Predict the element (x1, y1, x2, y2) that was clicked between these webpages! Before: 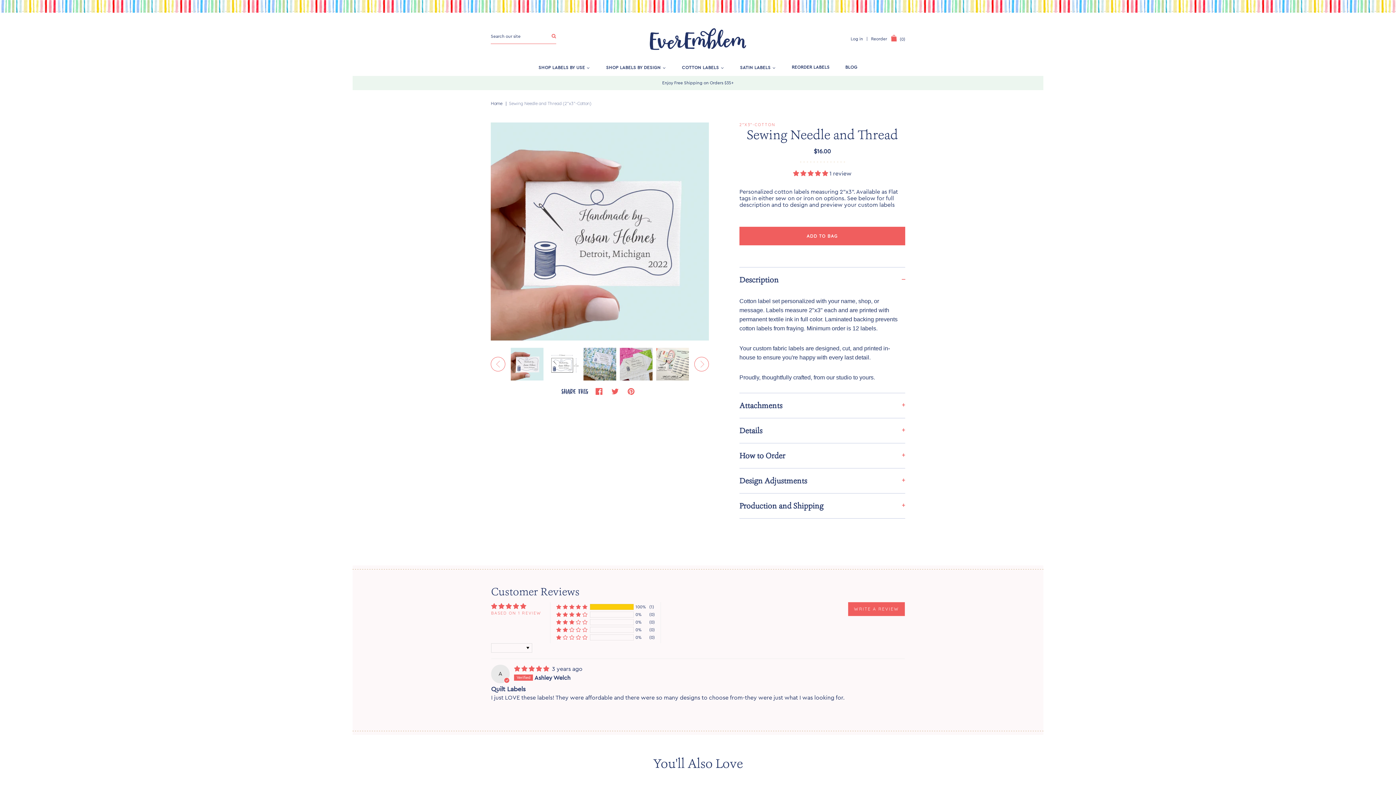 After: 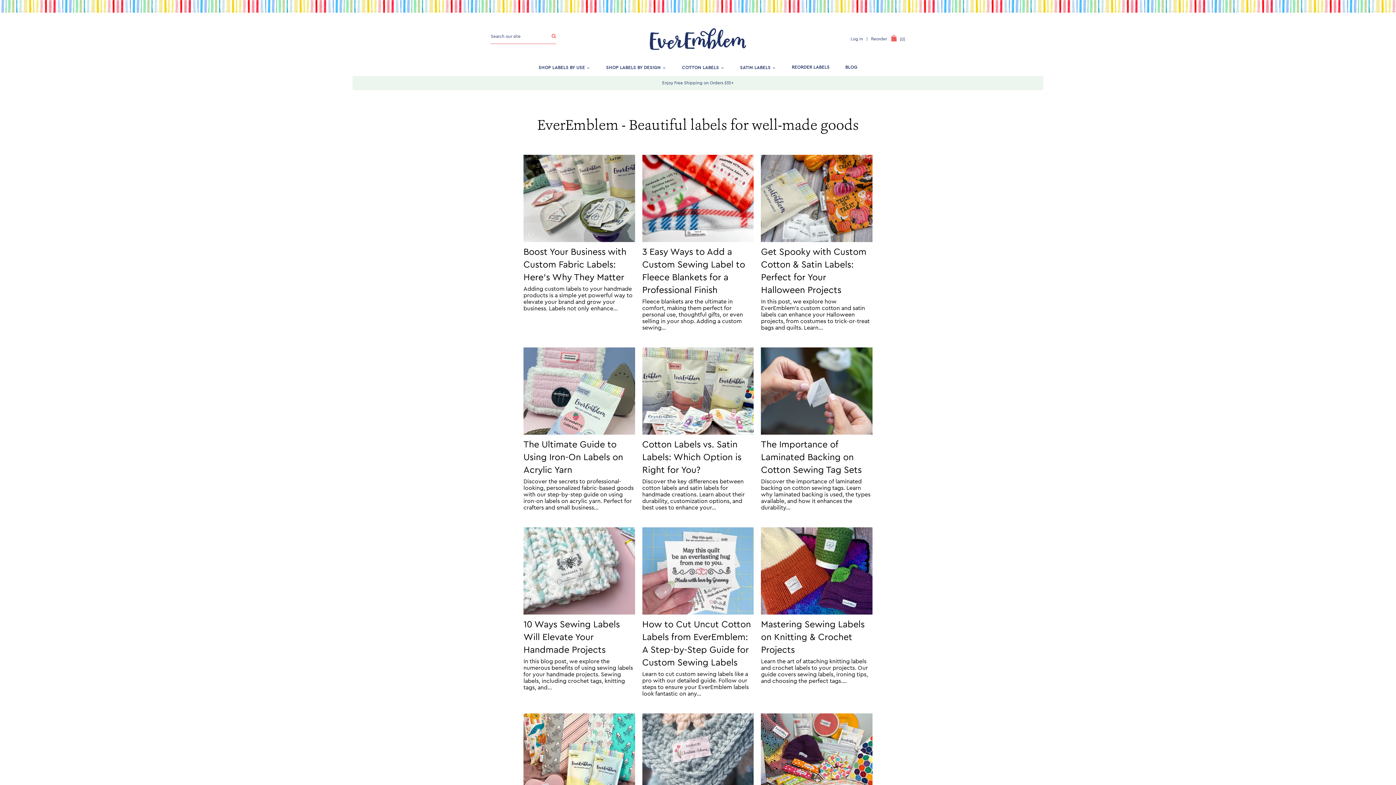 Action: bbox: (838, 60, 864, 74) label: BLOG